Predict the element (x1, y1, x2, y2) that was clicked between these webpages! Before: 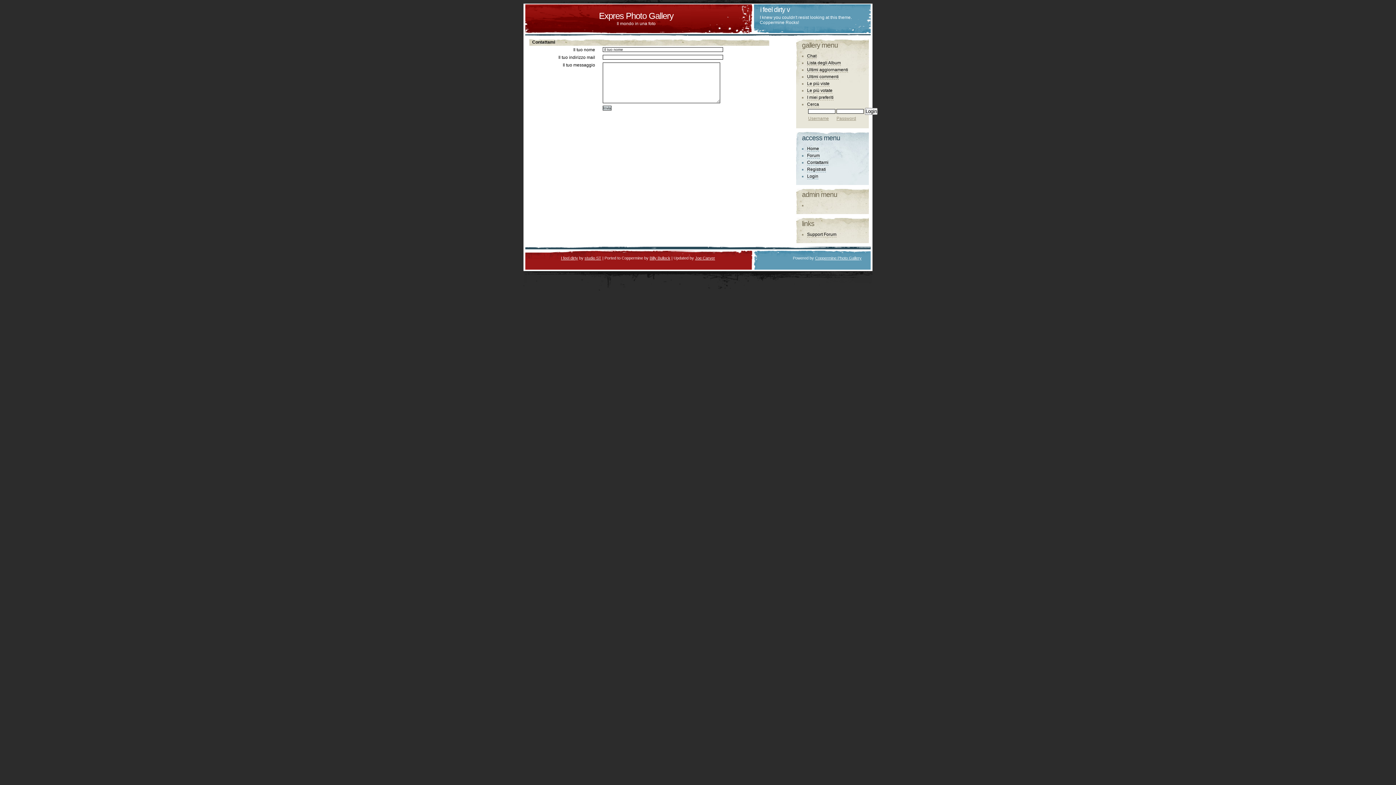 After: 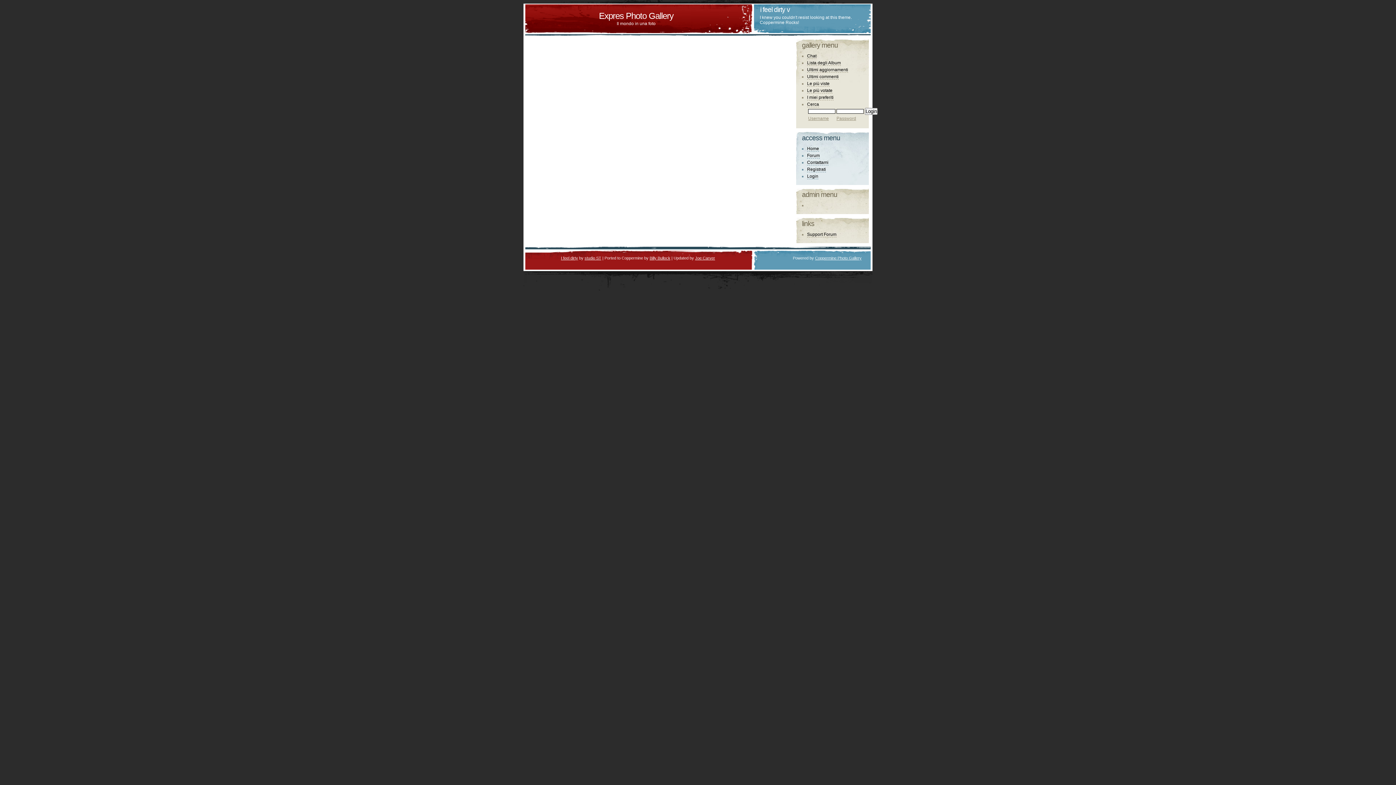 Action: bbox: (807, 94, 833, 100) label: I miei preferiti